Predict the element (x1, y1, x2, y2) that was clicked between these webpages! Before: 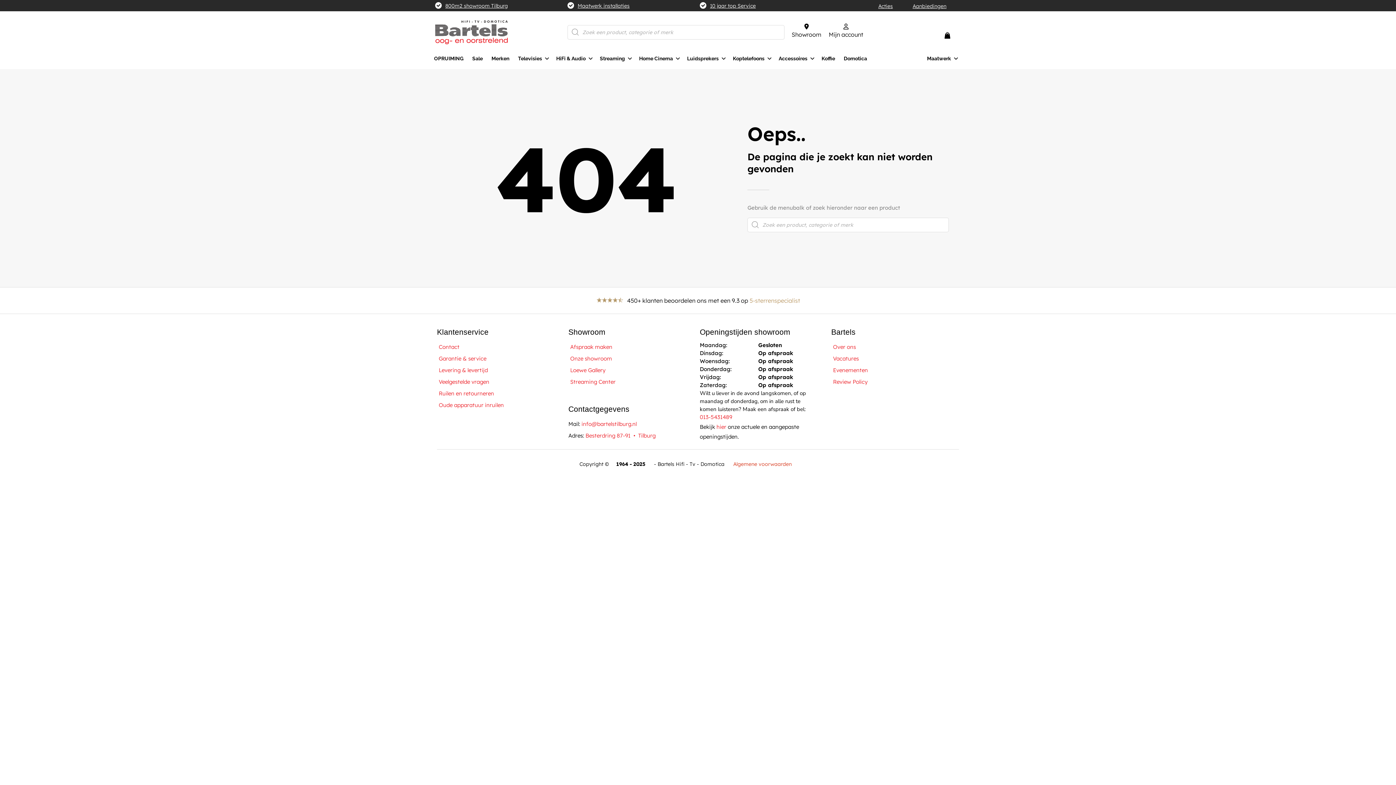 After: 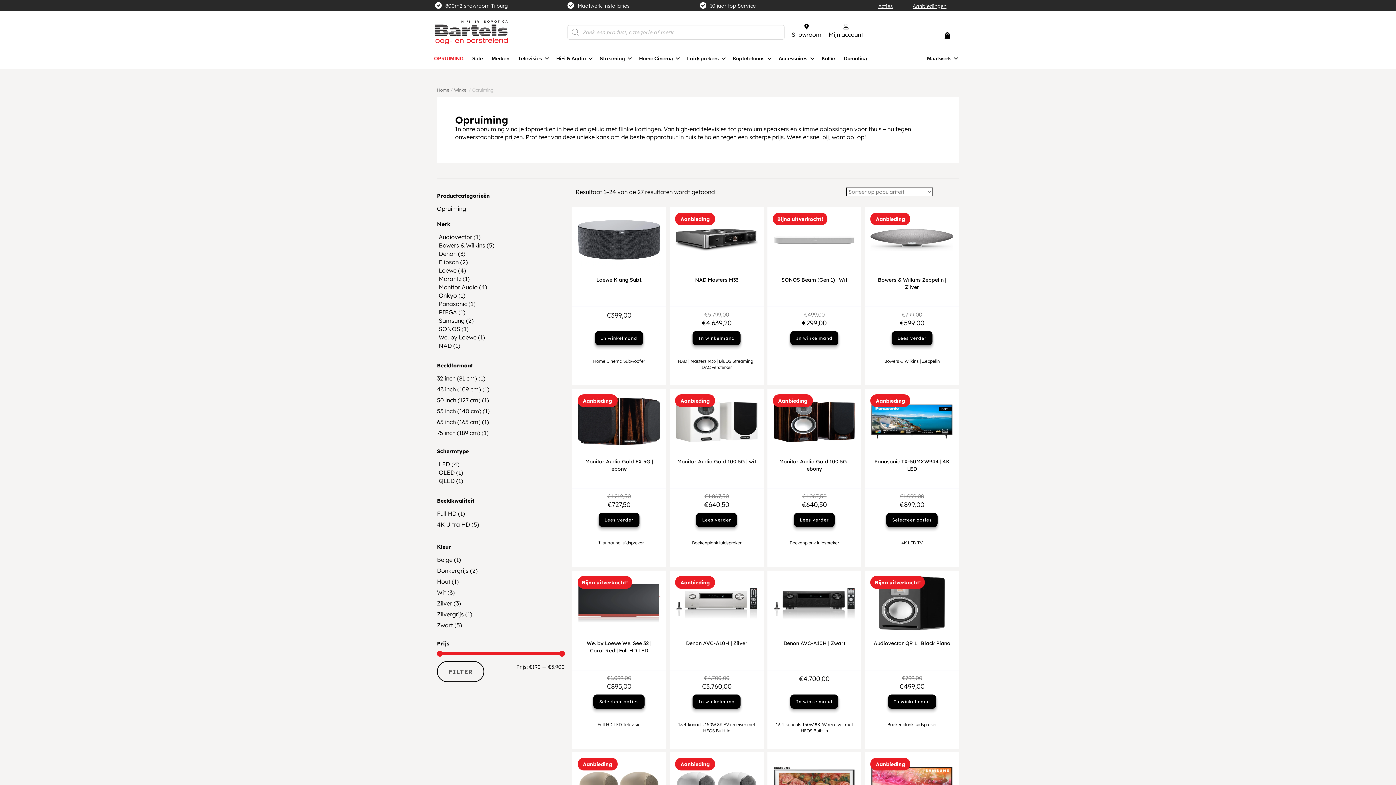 Action: bbox: (434, 49, 463, 67) label: OPRUIMING